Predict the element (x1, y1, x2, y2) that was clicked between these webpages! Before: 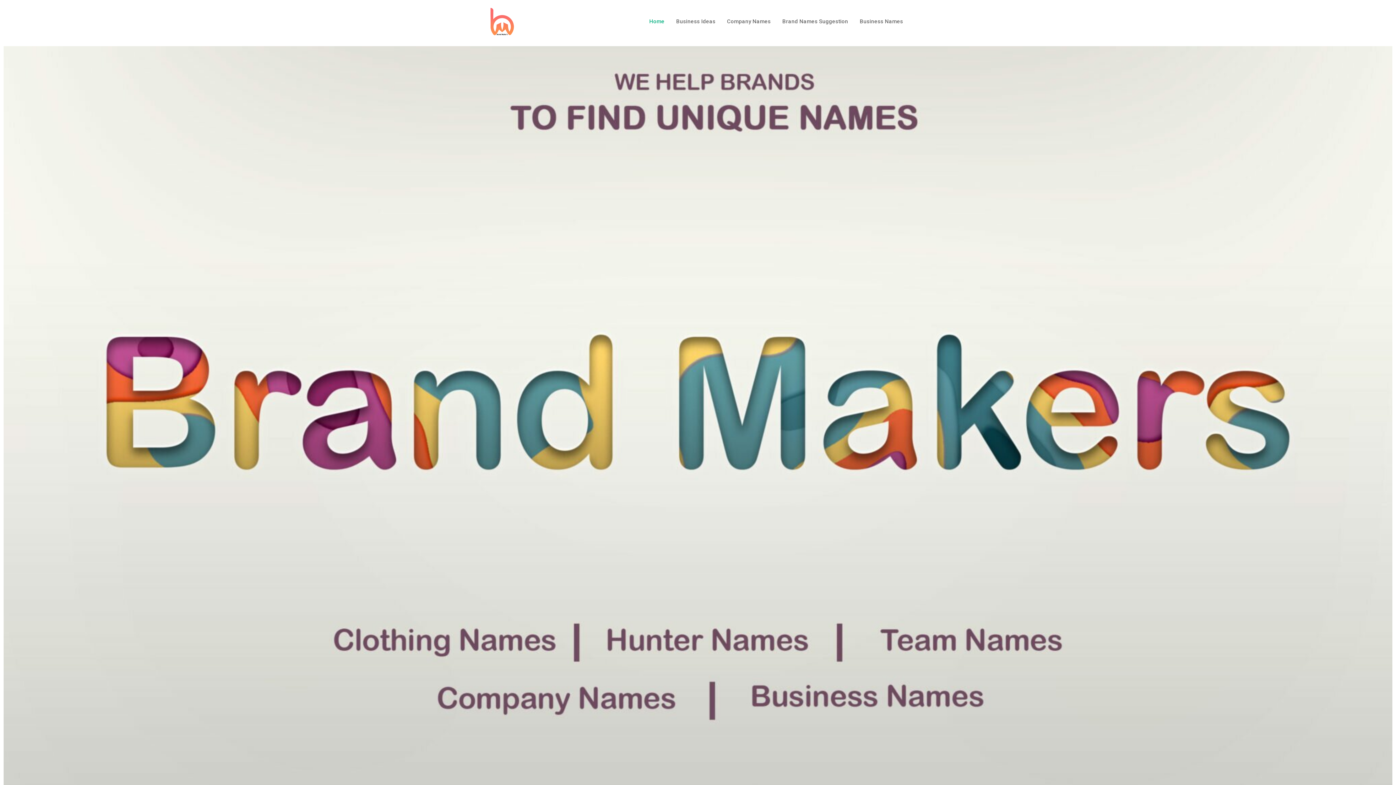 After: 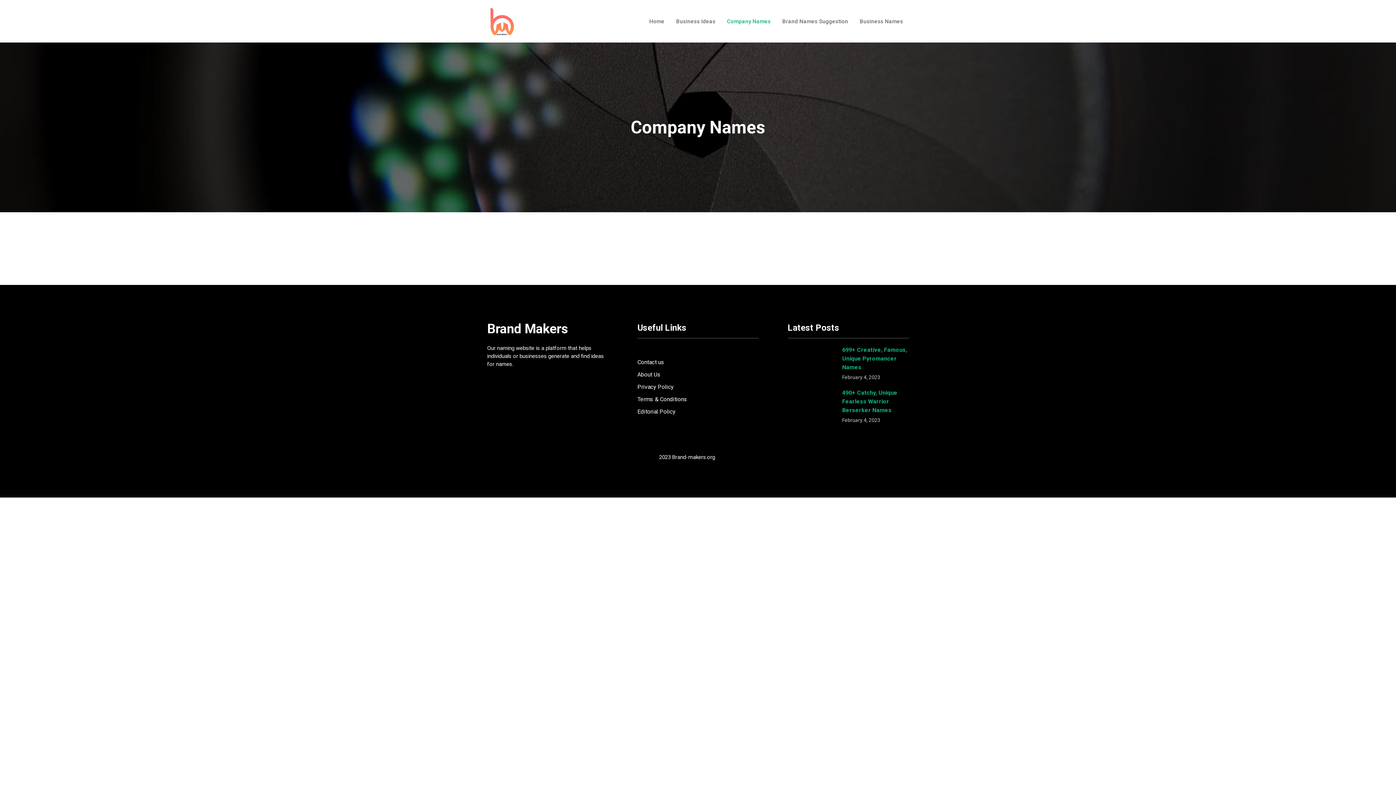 Action: bbox: (721, 12, 776, 30) label: Company Names